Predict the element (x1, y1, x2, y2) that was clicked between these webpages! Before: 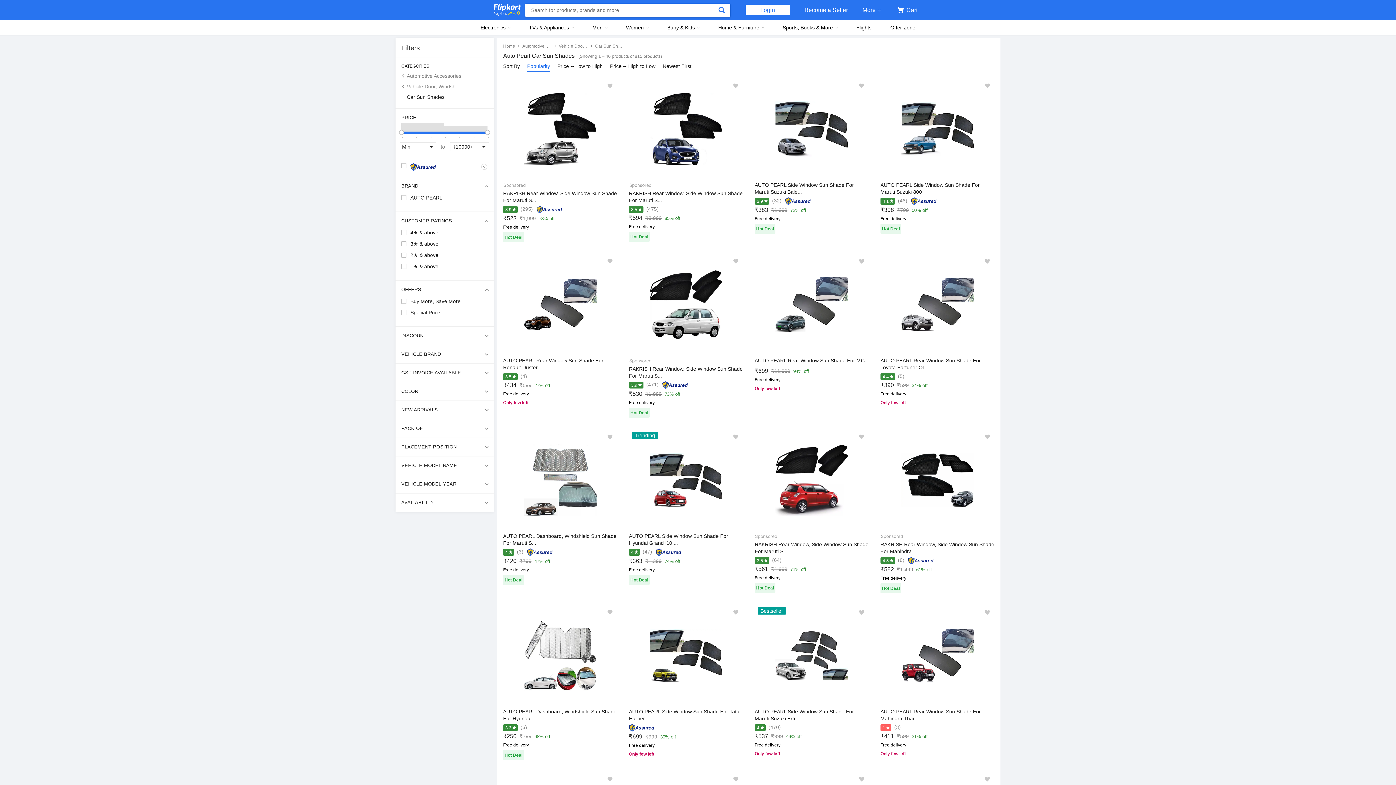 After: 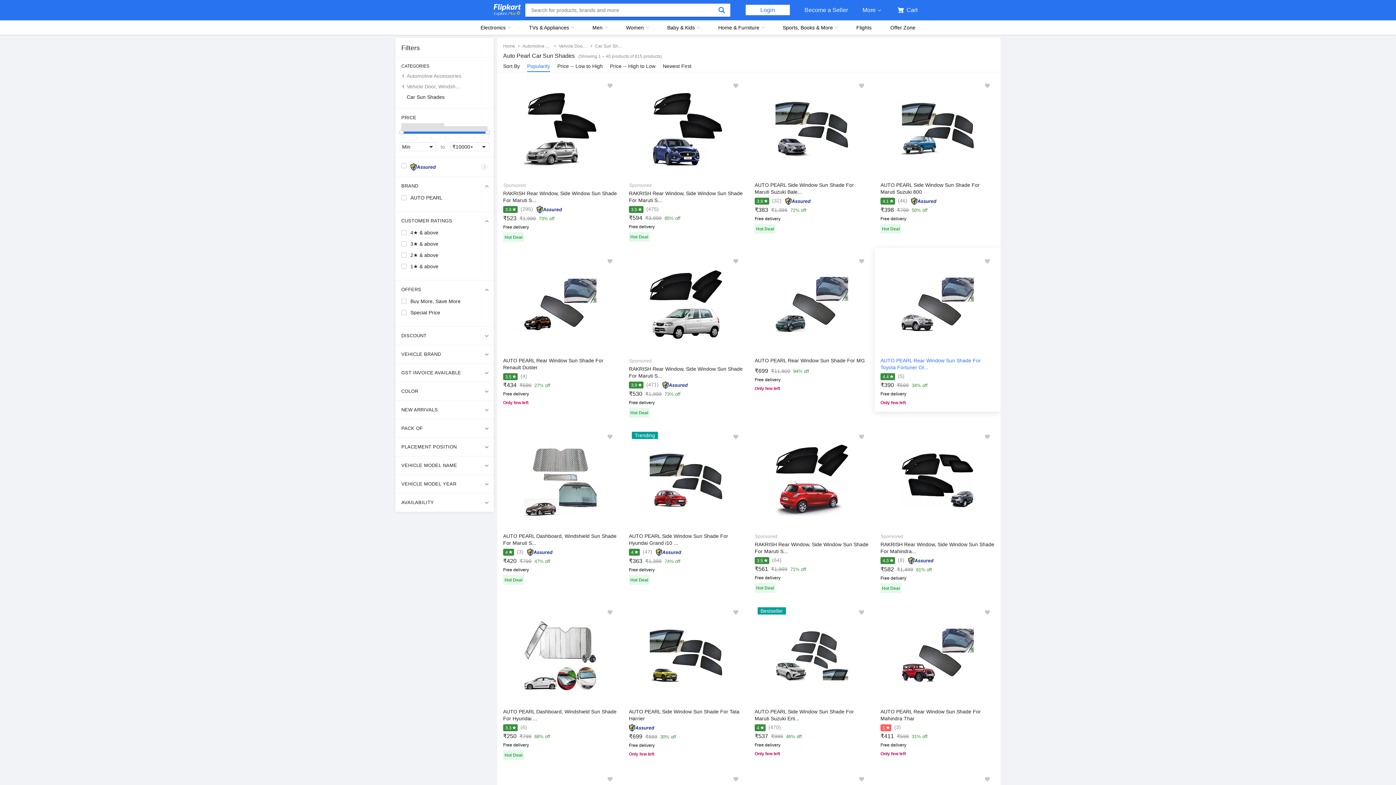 Action: label: AUTO PEARL Rear Window Sun Shade For Toyota Fortuner Ol... bbox: (880, 357, 994, 373)